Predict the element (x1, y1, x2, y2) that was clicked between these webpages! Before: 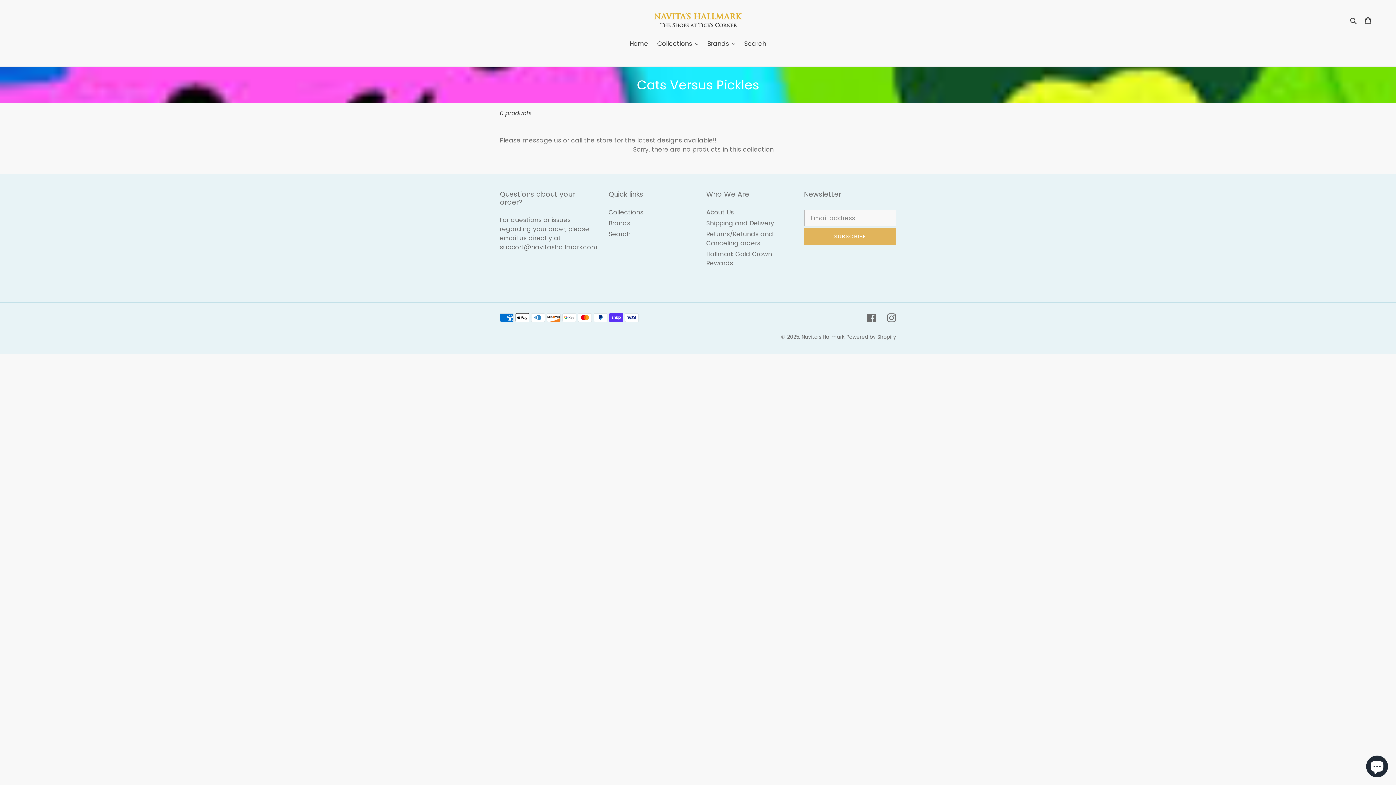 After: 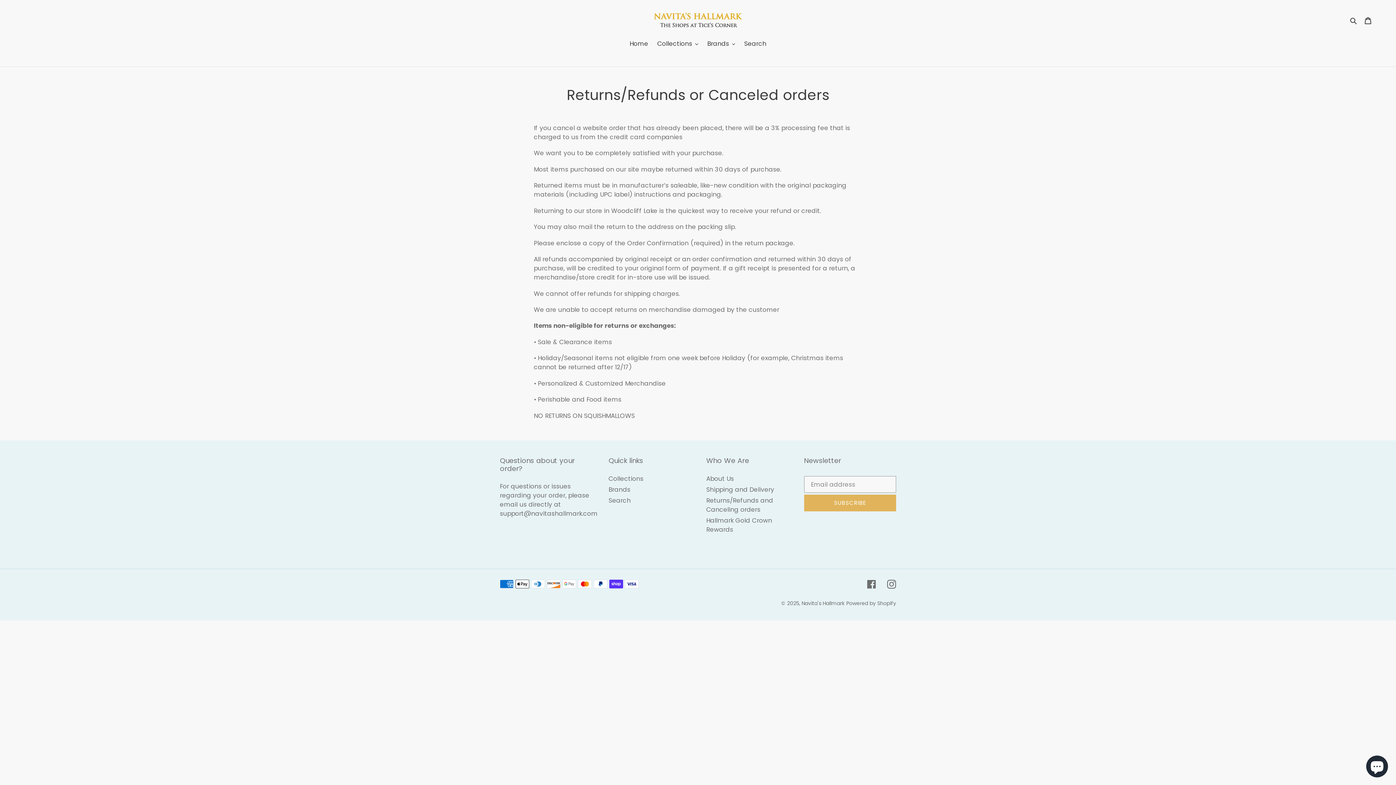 Action: bbox: (706, 229, 773, 247) label: Returns/Refunds and Canceling orders